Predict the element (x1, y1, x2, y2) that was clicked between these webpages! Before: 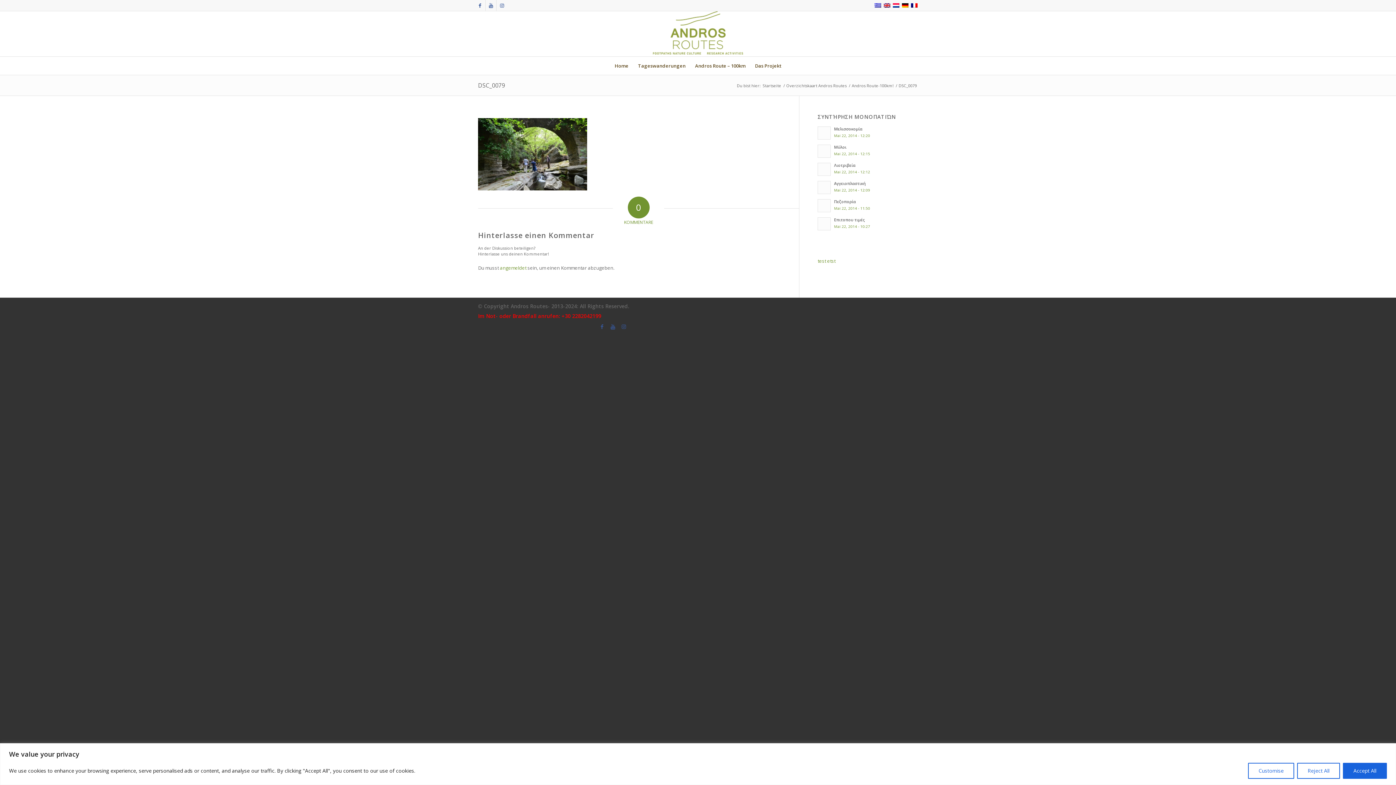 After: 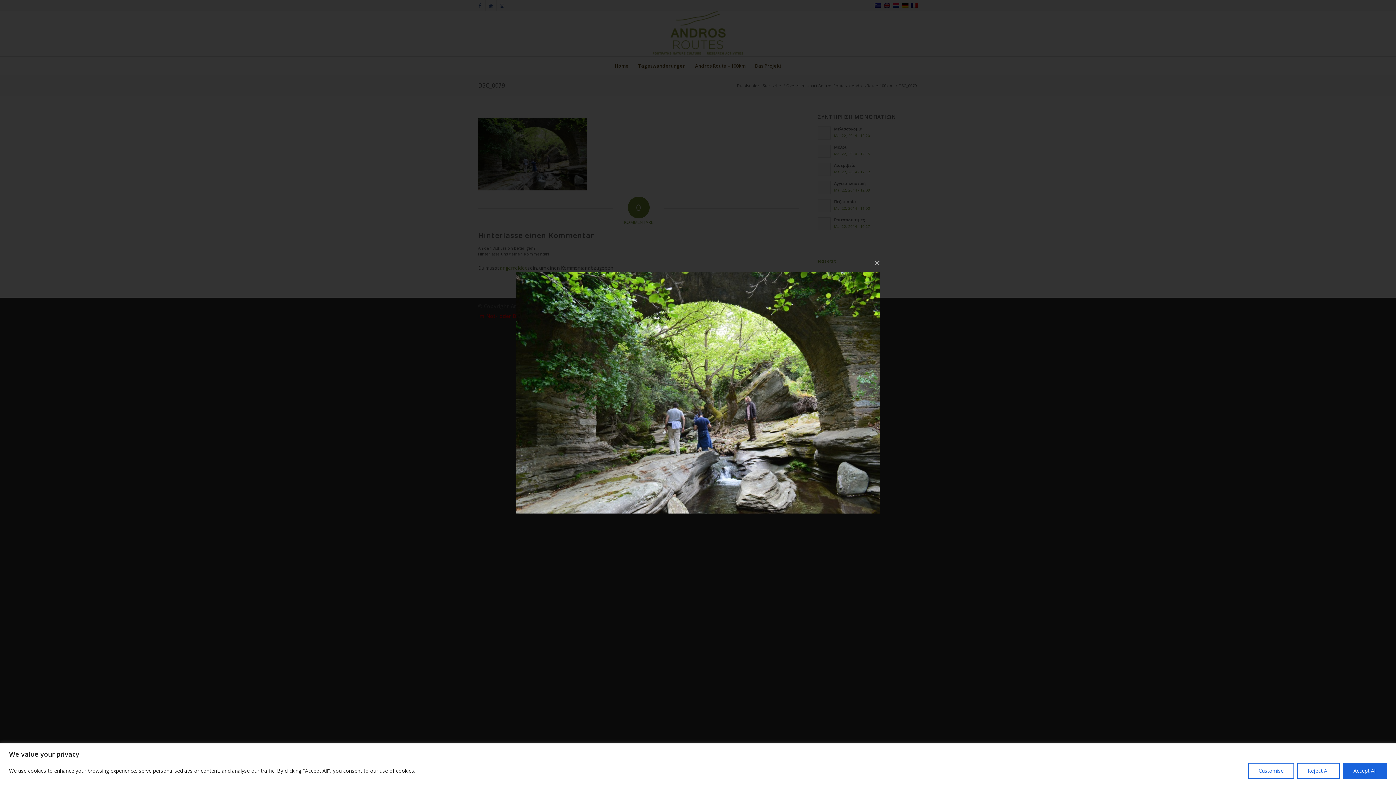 Action: bbox: (478, 185, 587, 192)